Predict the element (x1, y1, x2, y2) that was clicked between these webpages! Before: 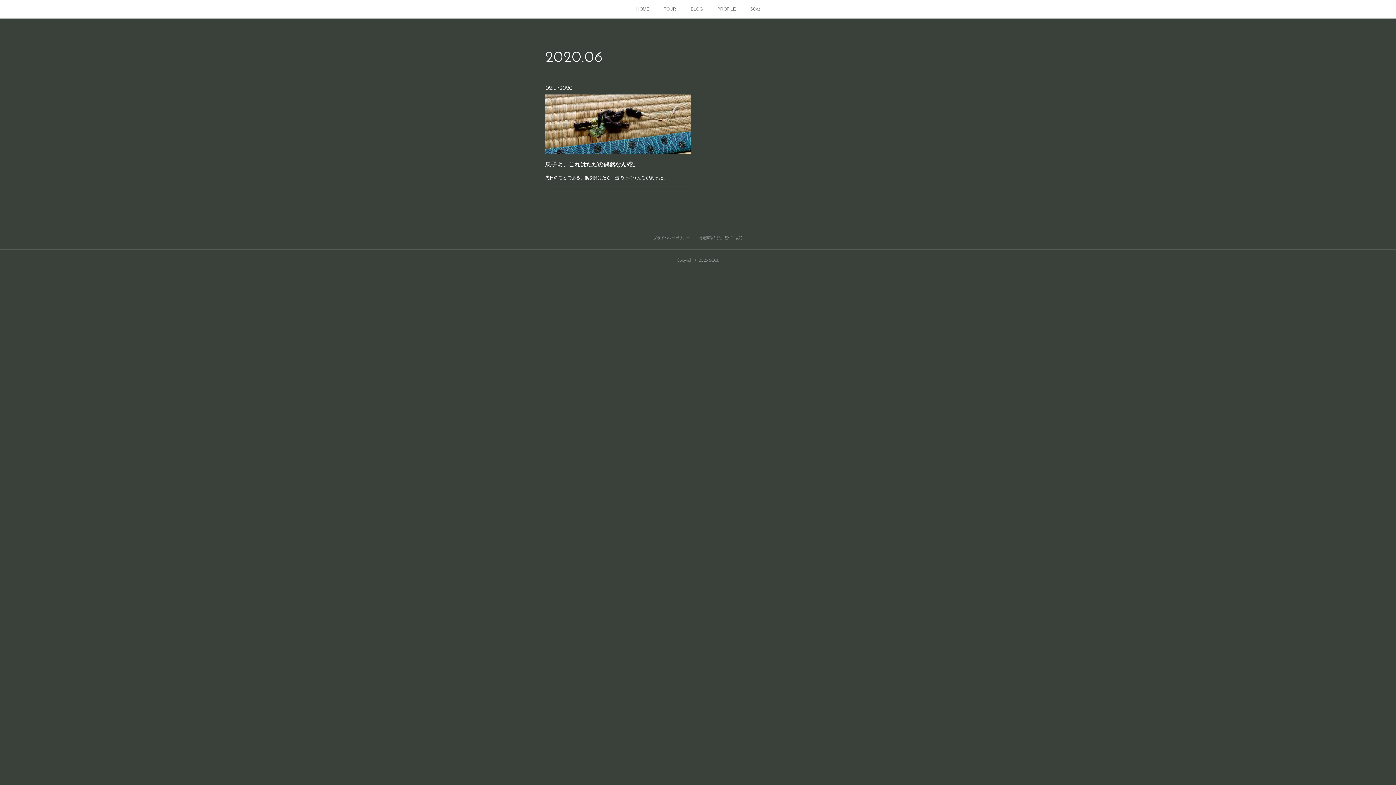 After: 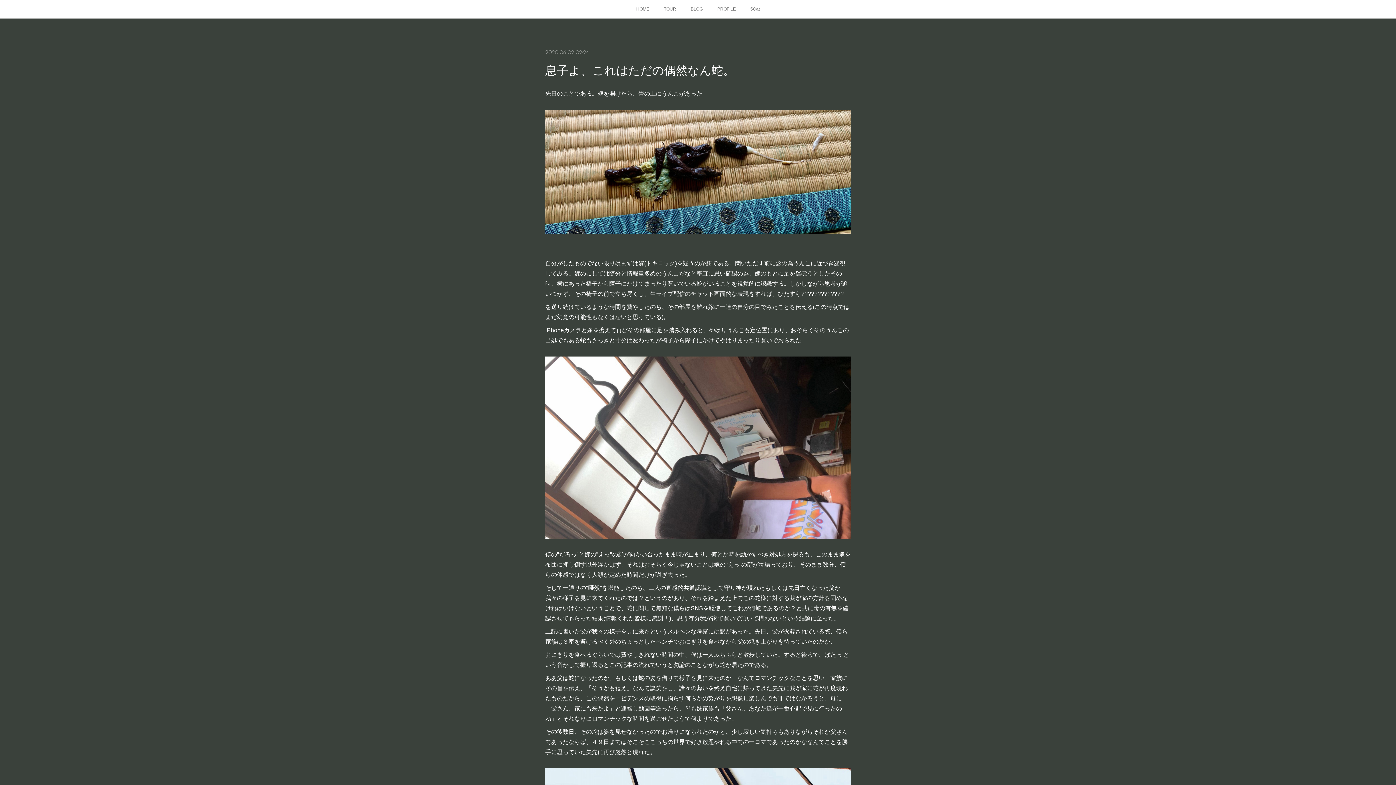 Action: label: 息子よ、これはただの偶然なん蛇。 bbox: (545, 159, 690, 169)